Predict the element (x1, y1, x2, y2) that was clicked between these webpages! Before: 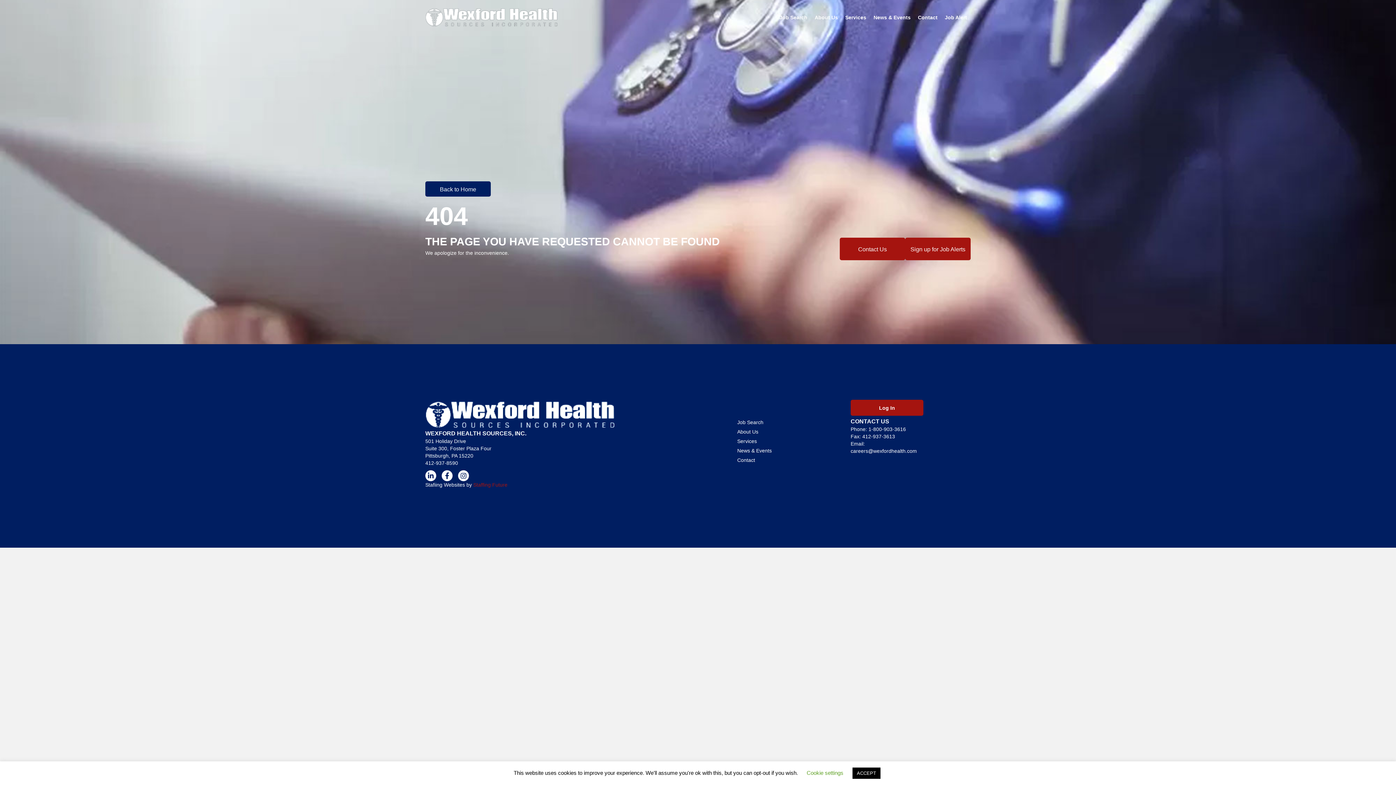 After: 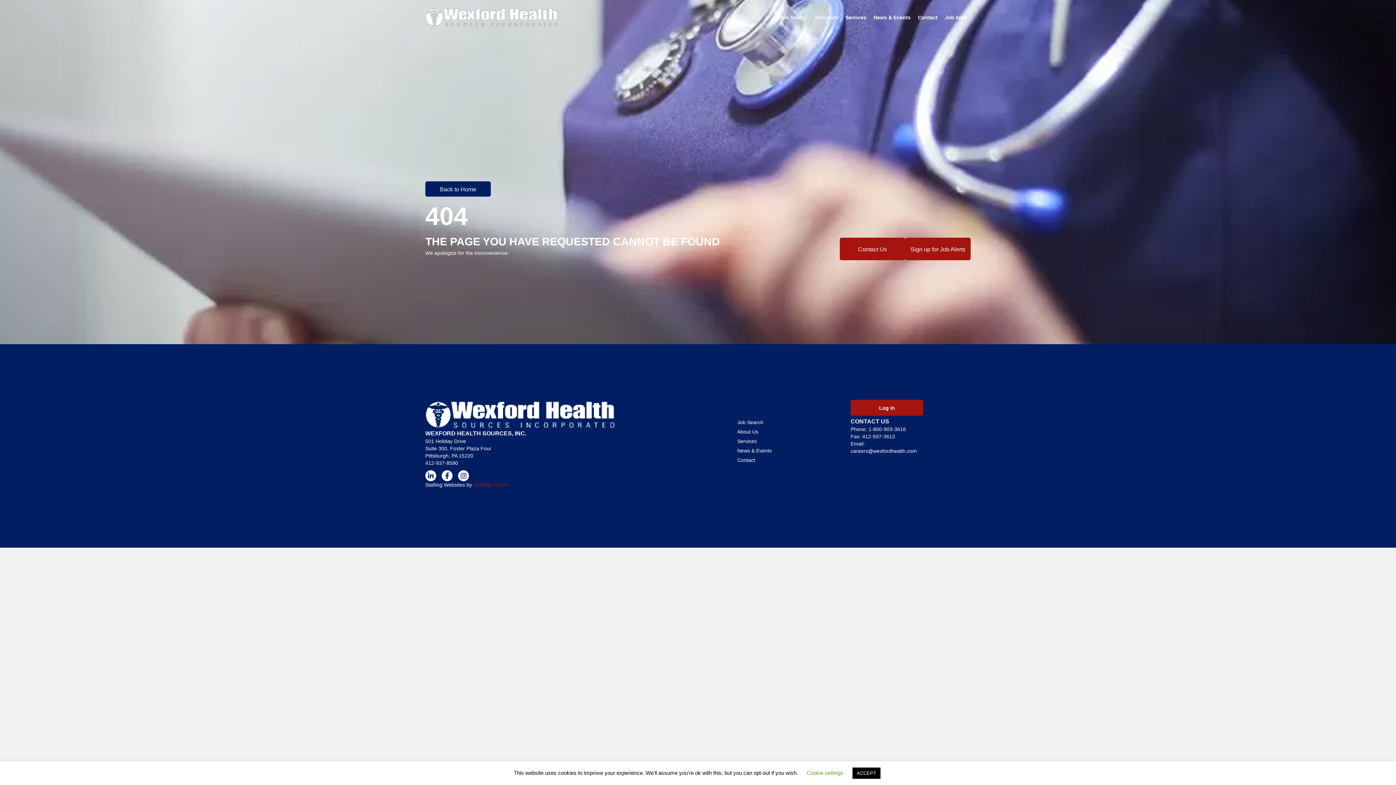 Action: bbox: (905, 237, 970, 260) label: Sign up for Job Alerts